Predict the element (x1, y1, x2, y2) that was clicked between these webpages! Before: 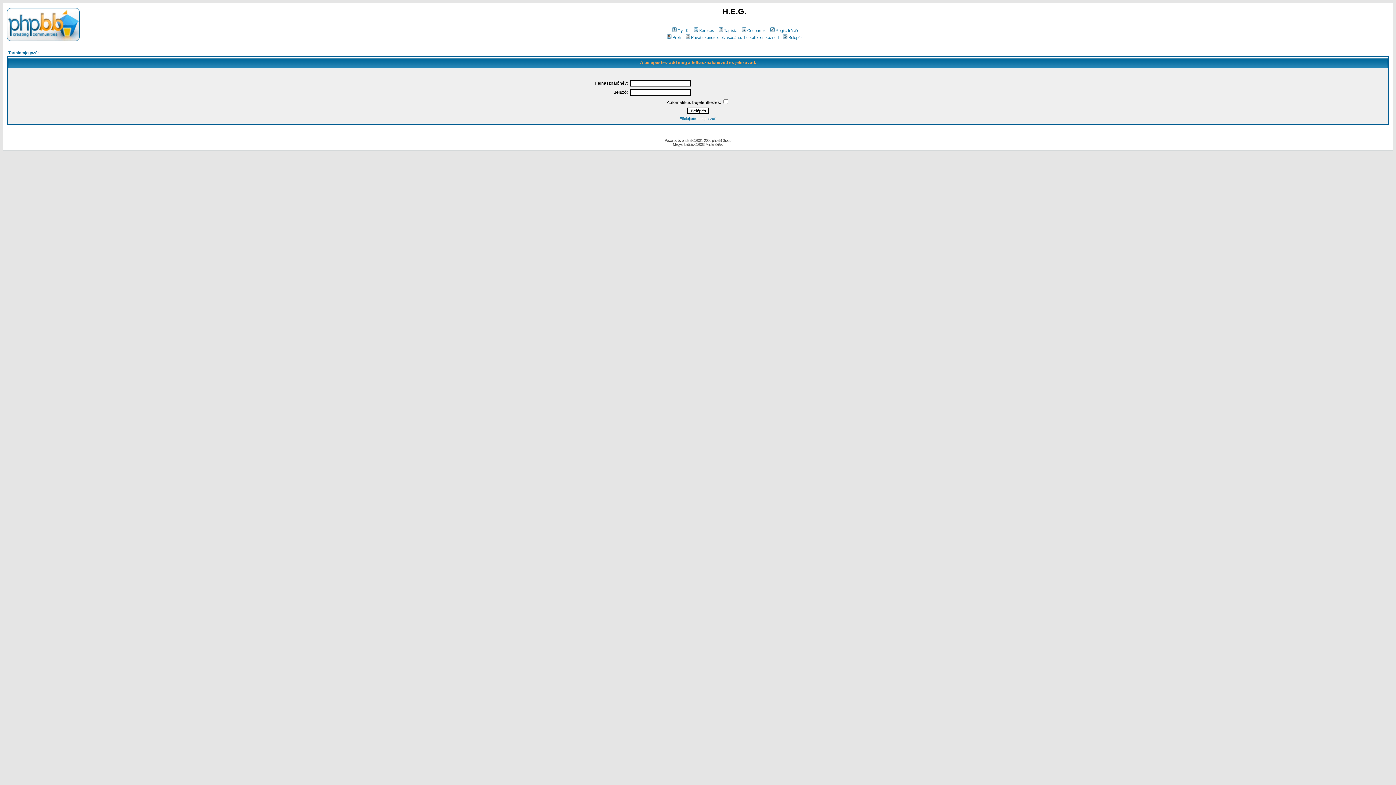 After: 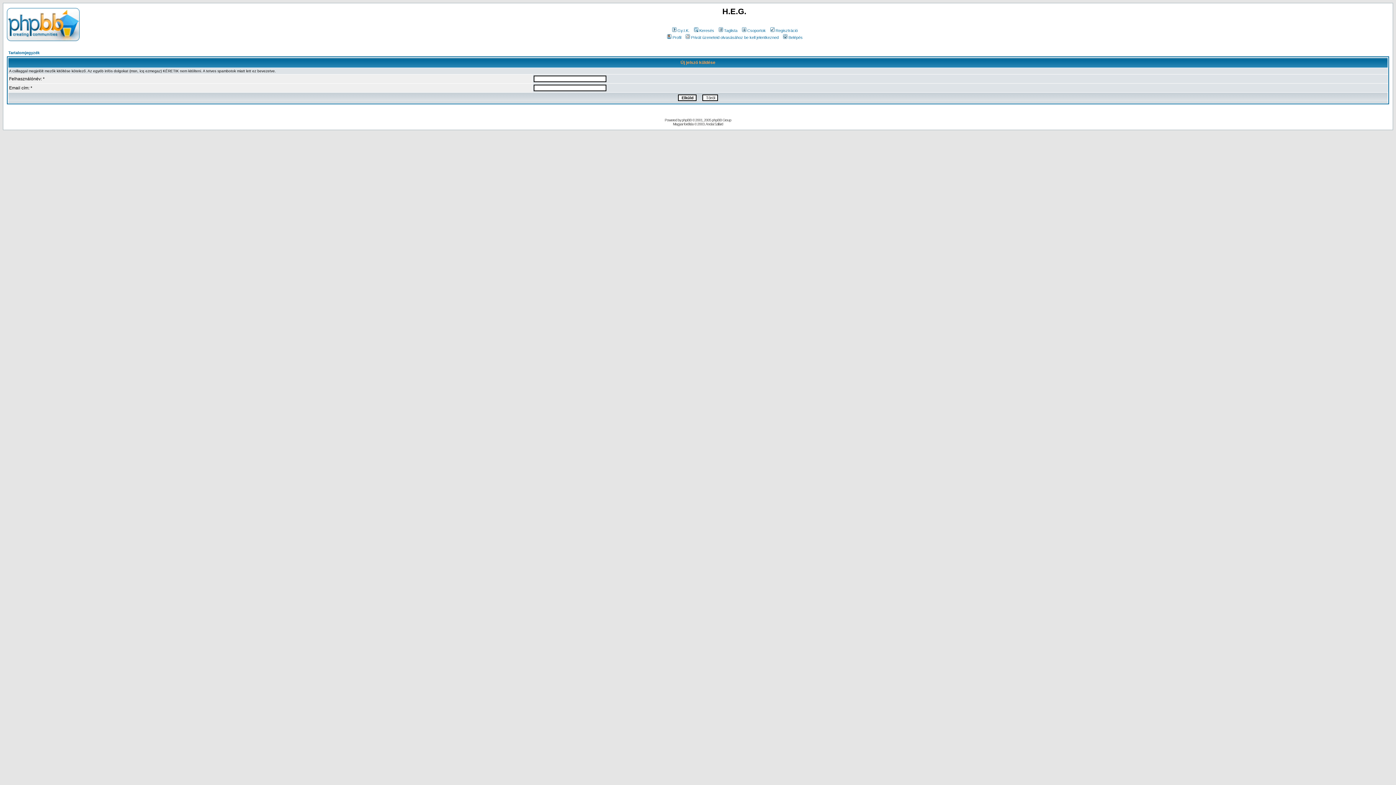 Action: label: Elfelejtettem a jelszót! bbox: (679, 116, 716, 120)